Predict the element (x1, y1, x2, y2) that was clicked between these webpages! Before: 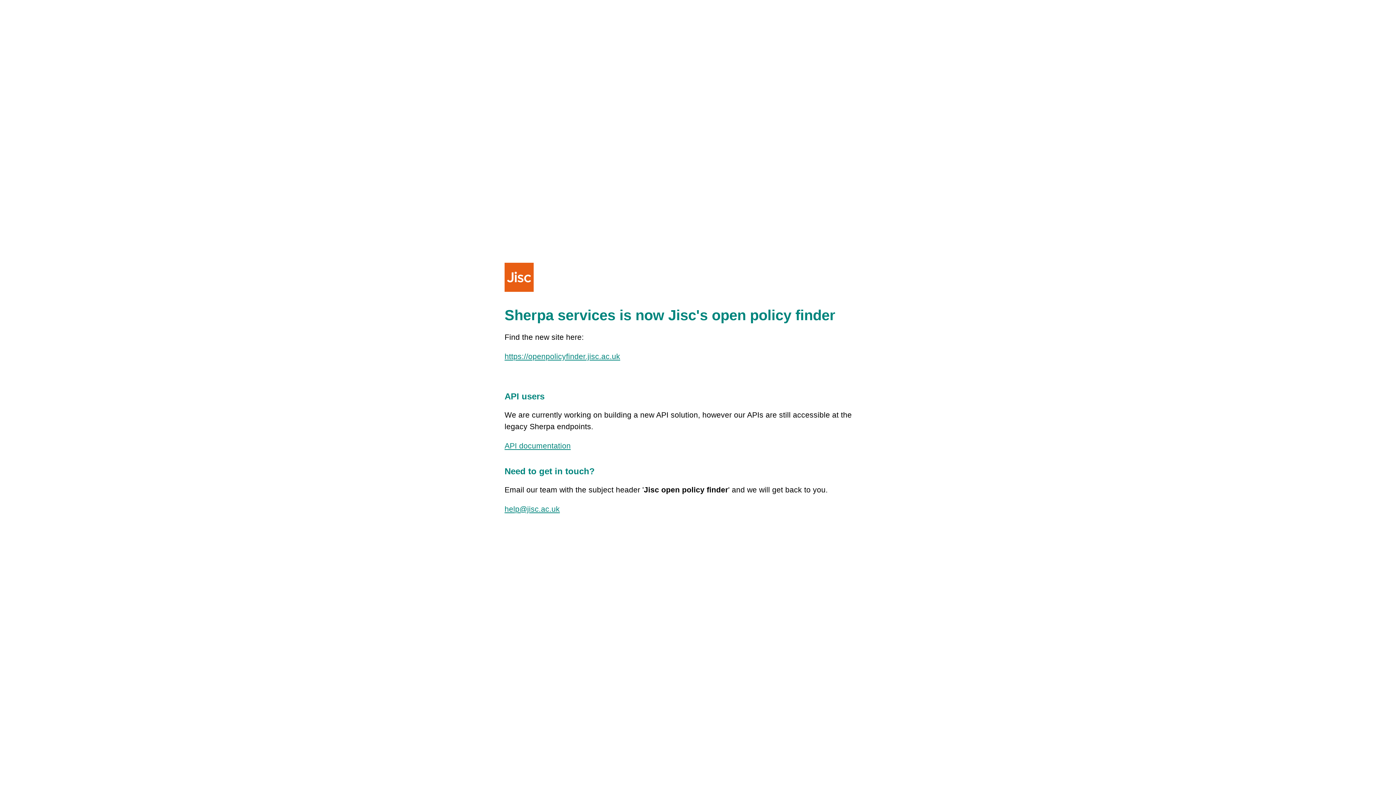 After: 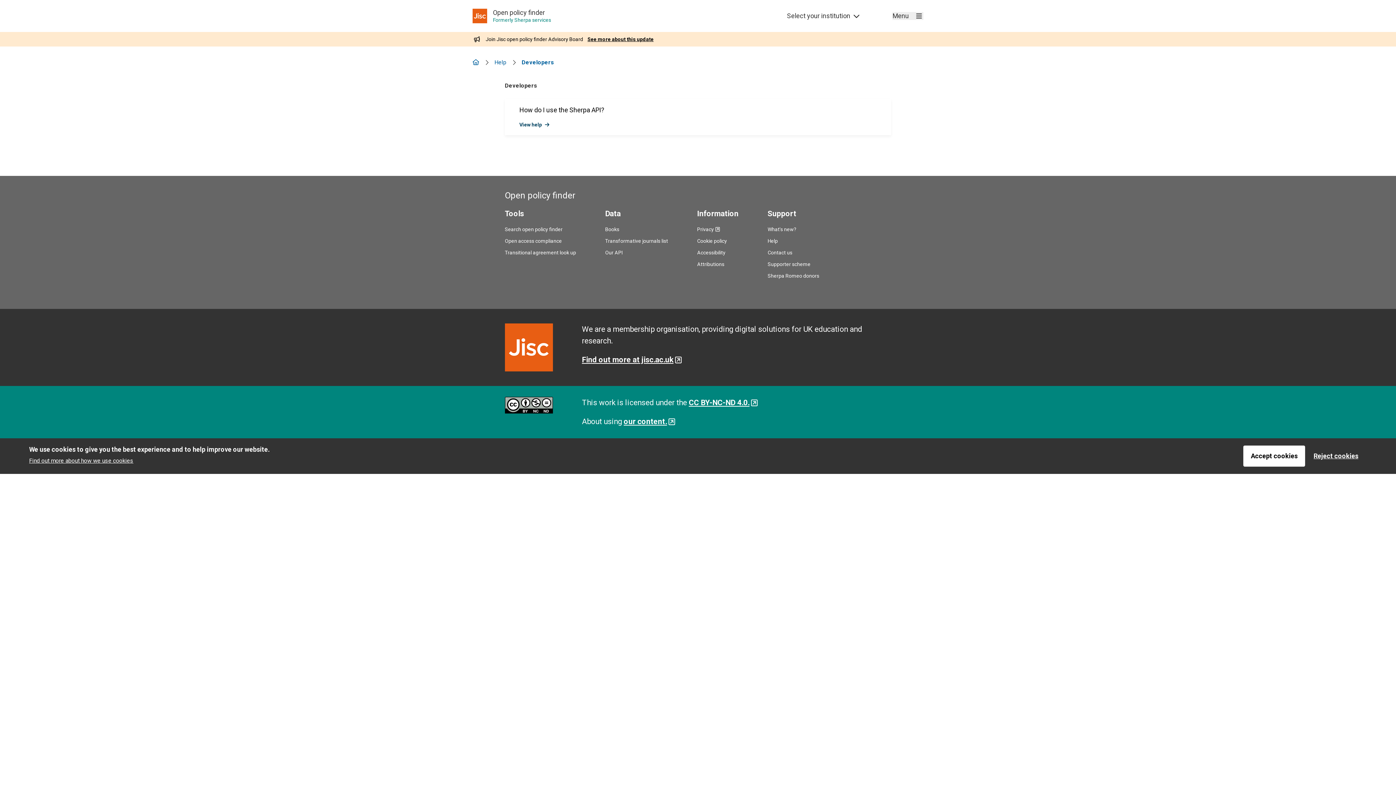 Action: bbox: (504, 441, 570, 450) label: API documentation